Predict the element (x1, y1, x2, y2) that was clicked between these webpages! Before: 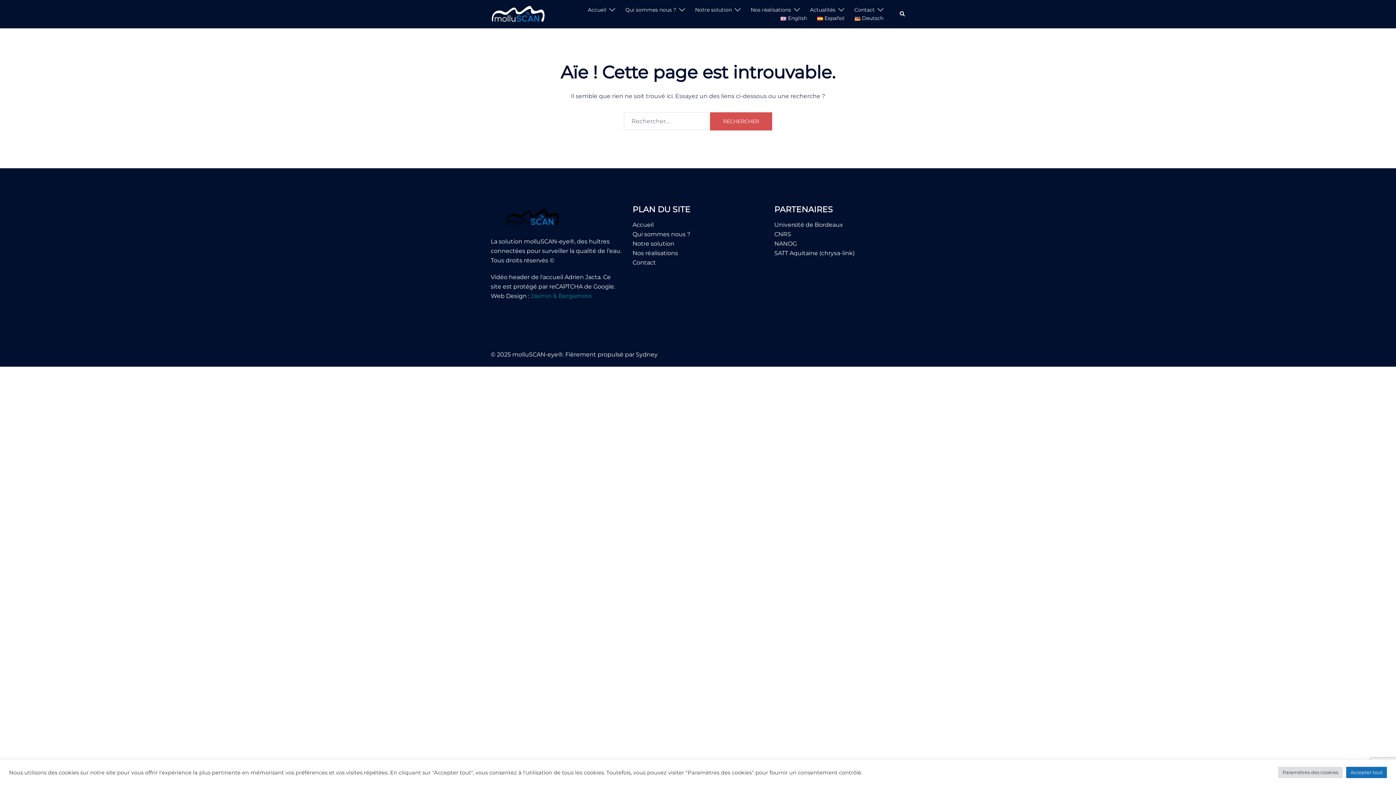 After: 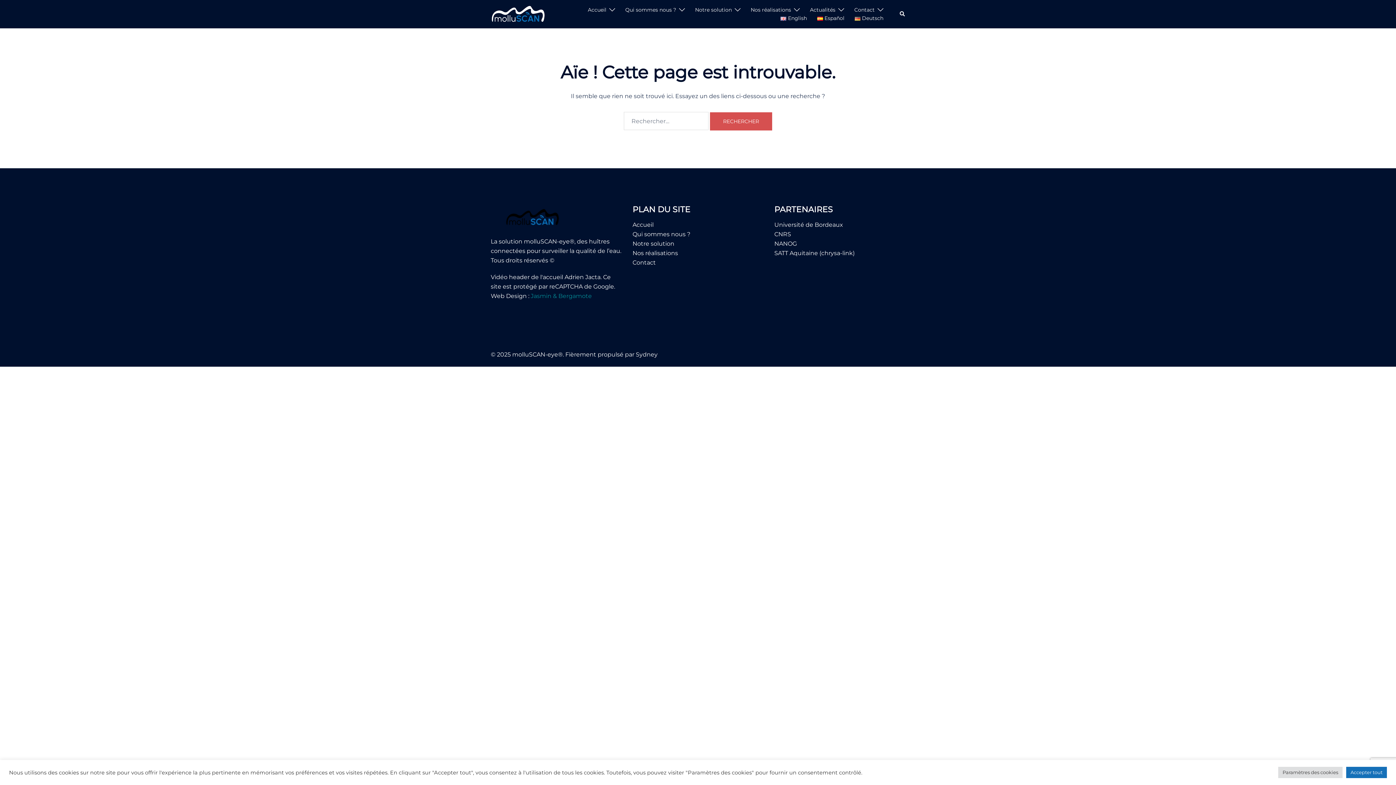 Action: label: CNRS bbox: (774, 231, 791, 237)